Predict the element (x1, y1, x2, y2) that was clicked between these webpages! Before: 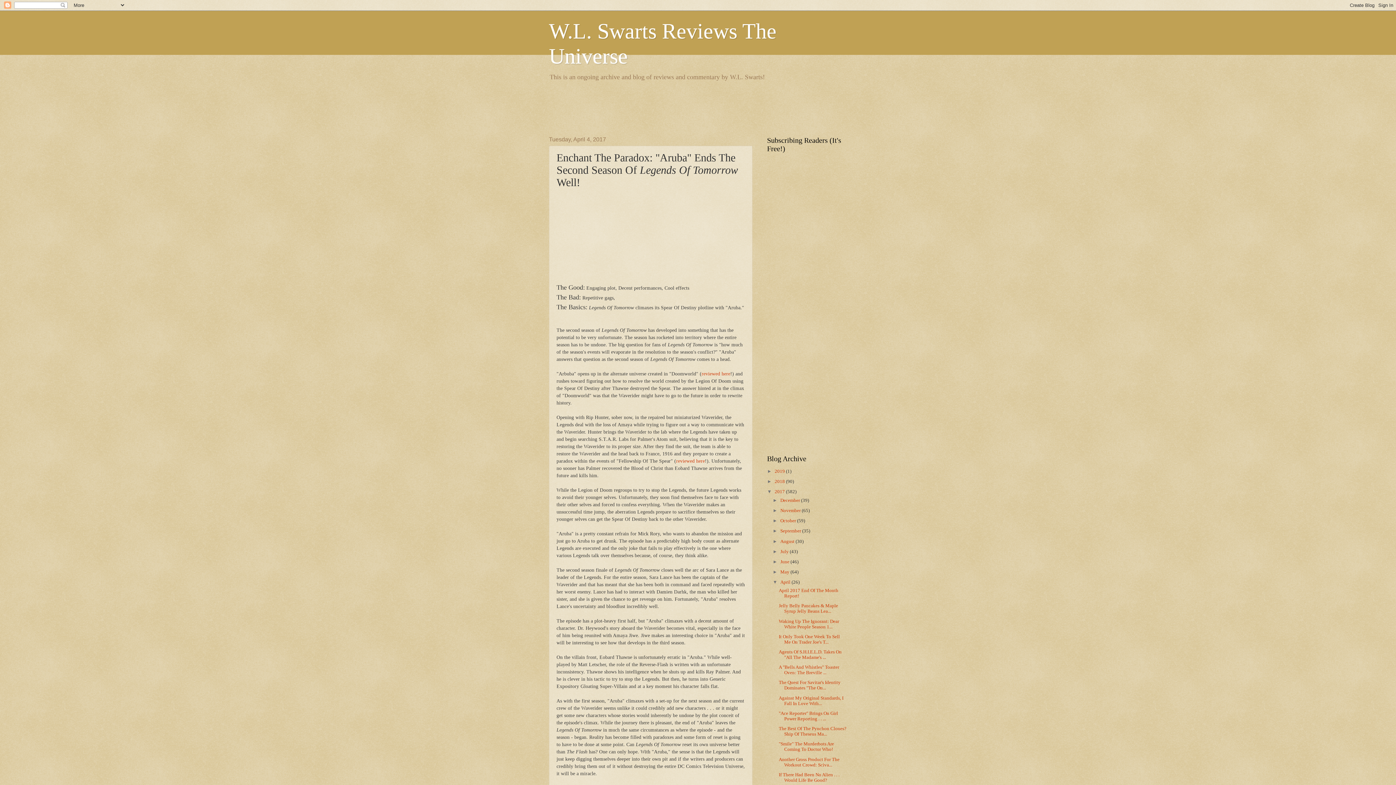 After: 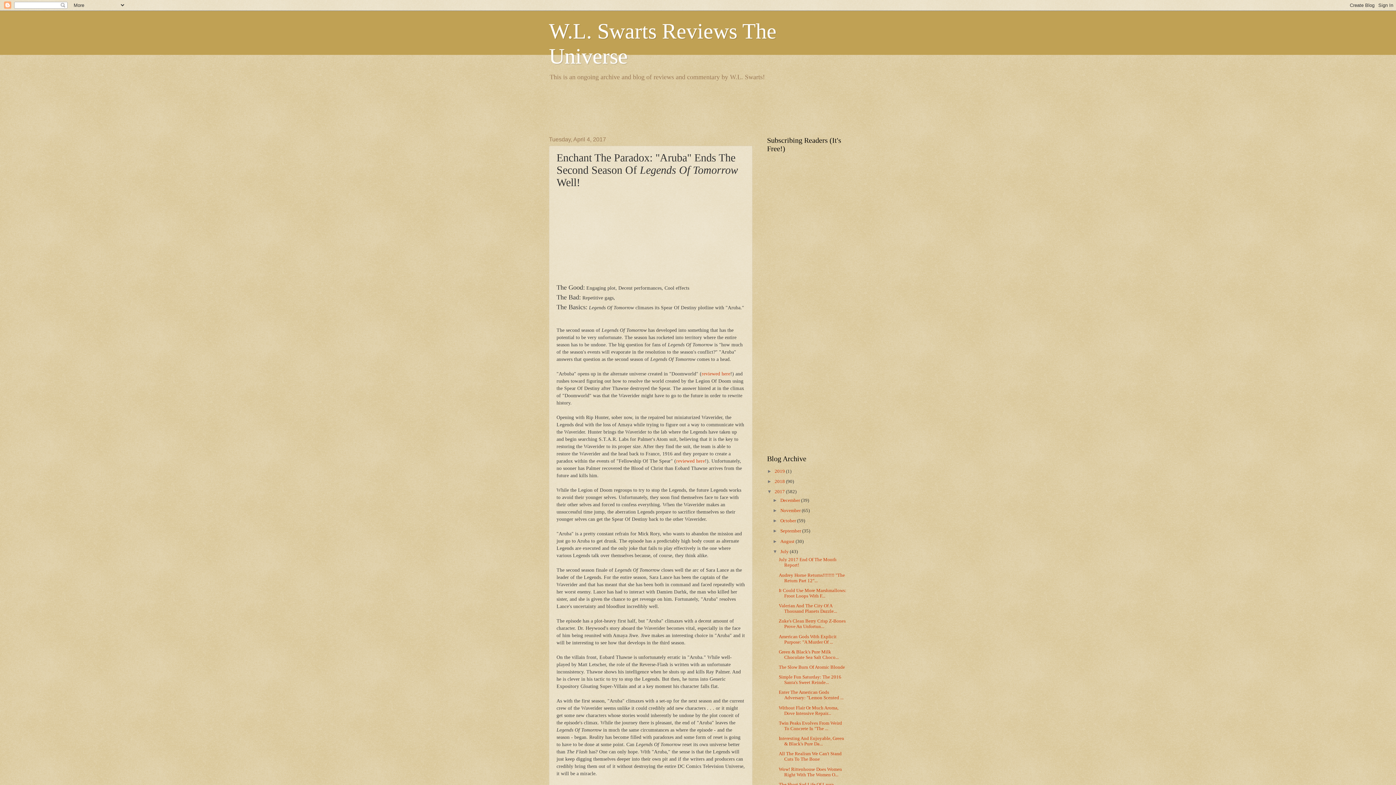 Action: bbox: (772, 549, 780, 554) label: ►  